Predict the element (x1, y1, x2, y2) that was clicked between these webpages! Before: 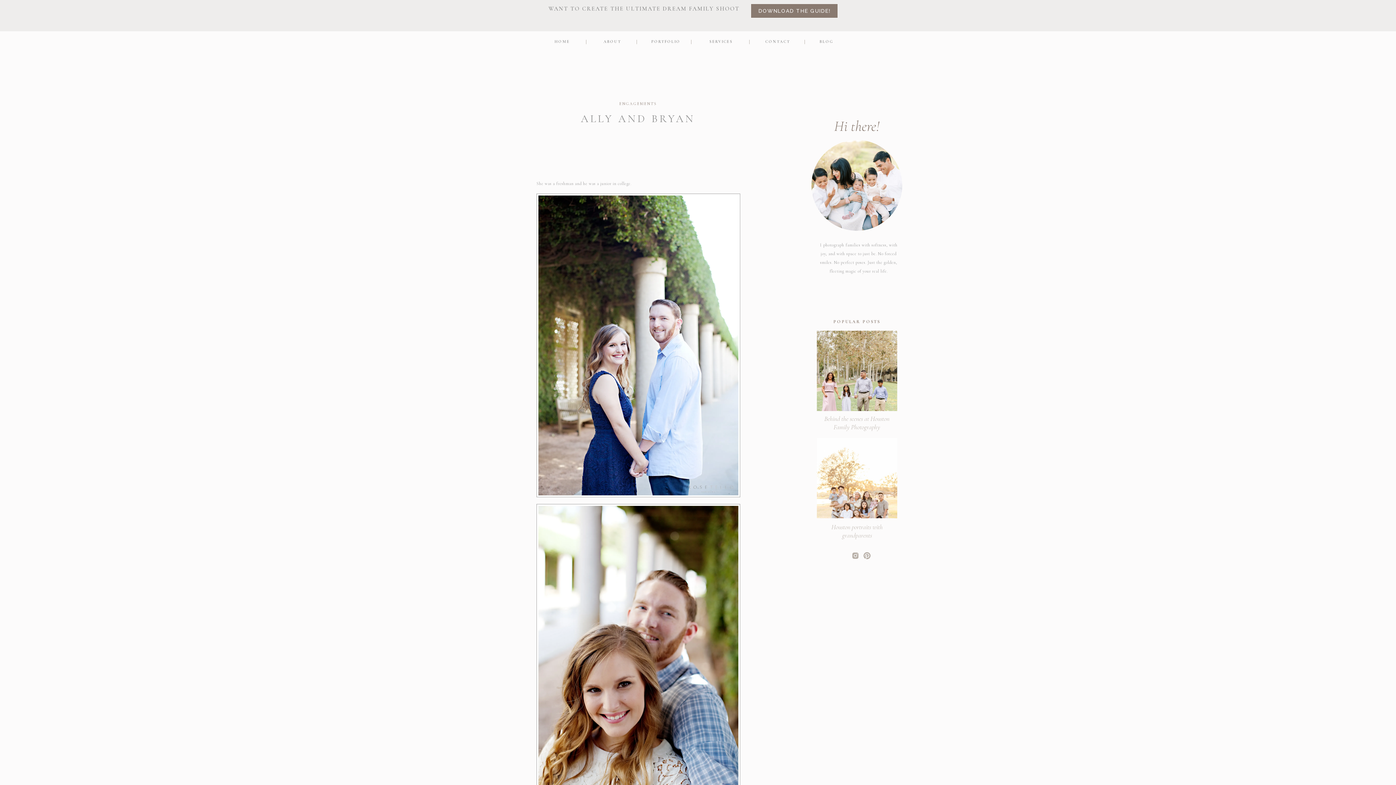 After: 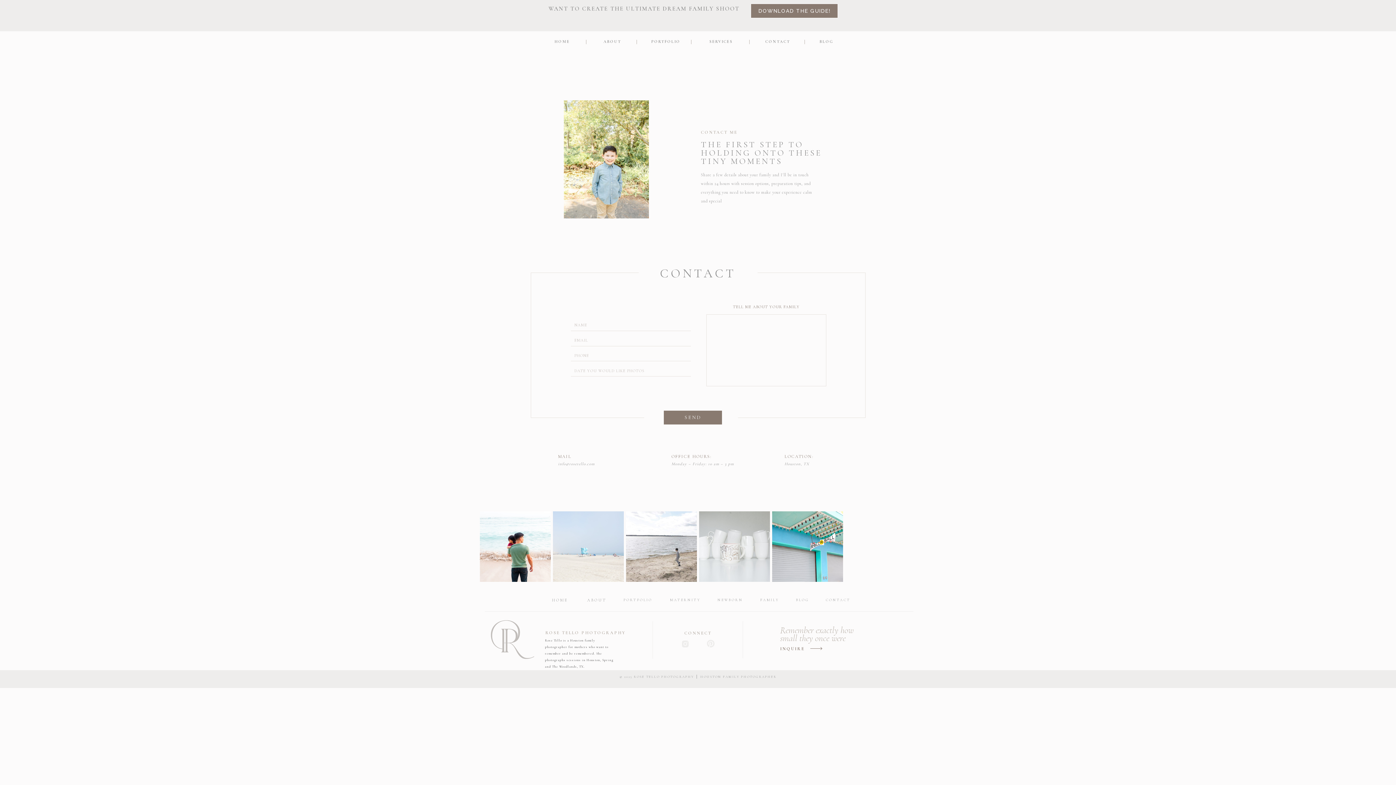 Action: bbox: (759, 37, 796, 47) label: CONTACT